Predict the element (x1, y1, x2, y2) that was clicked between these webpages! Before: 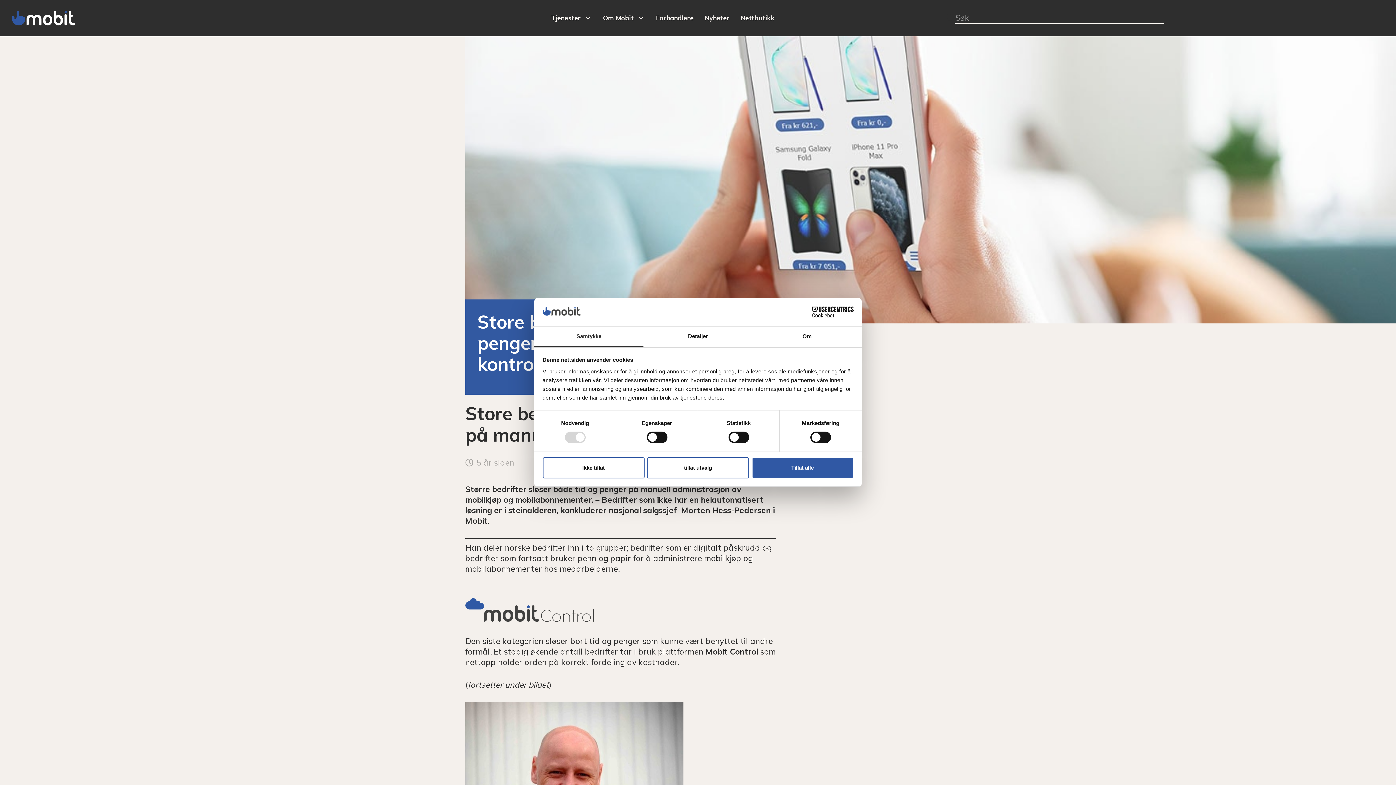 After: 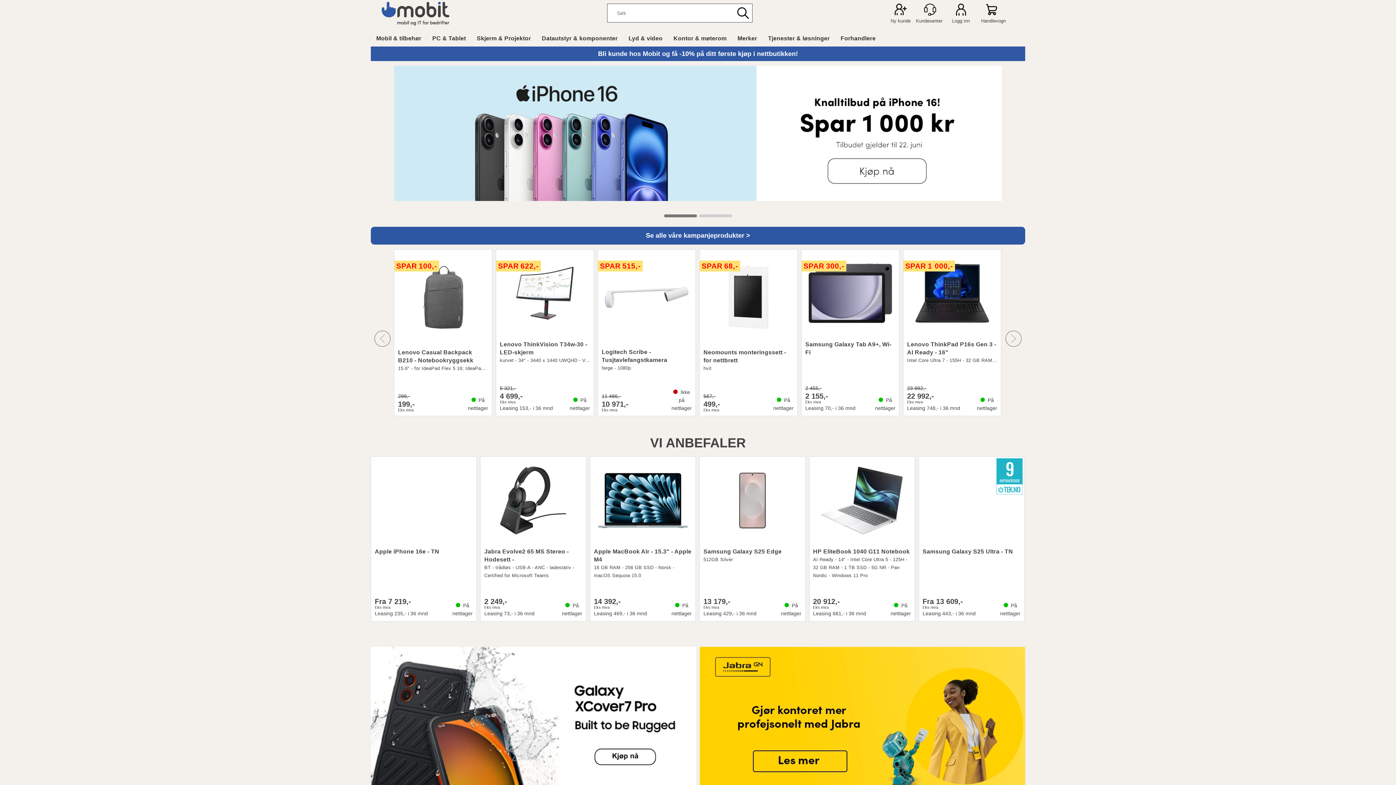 Action: label: Nettbutikk bbox: (735, 0, 780, 36)